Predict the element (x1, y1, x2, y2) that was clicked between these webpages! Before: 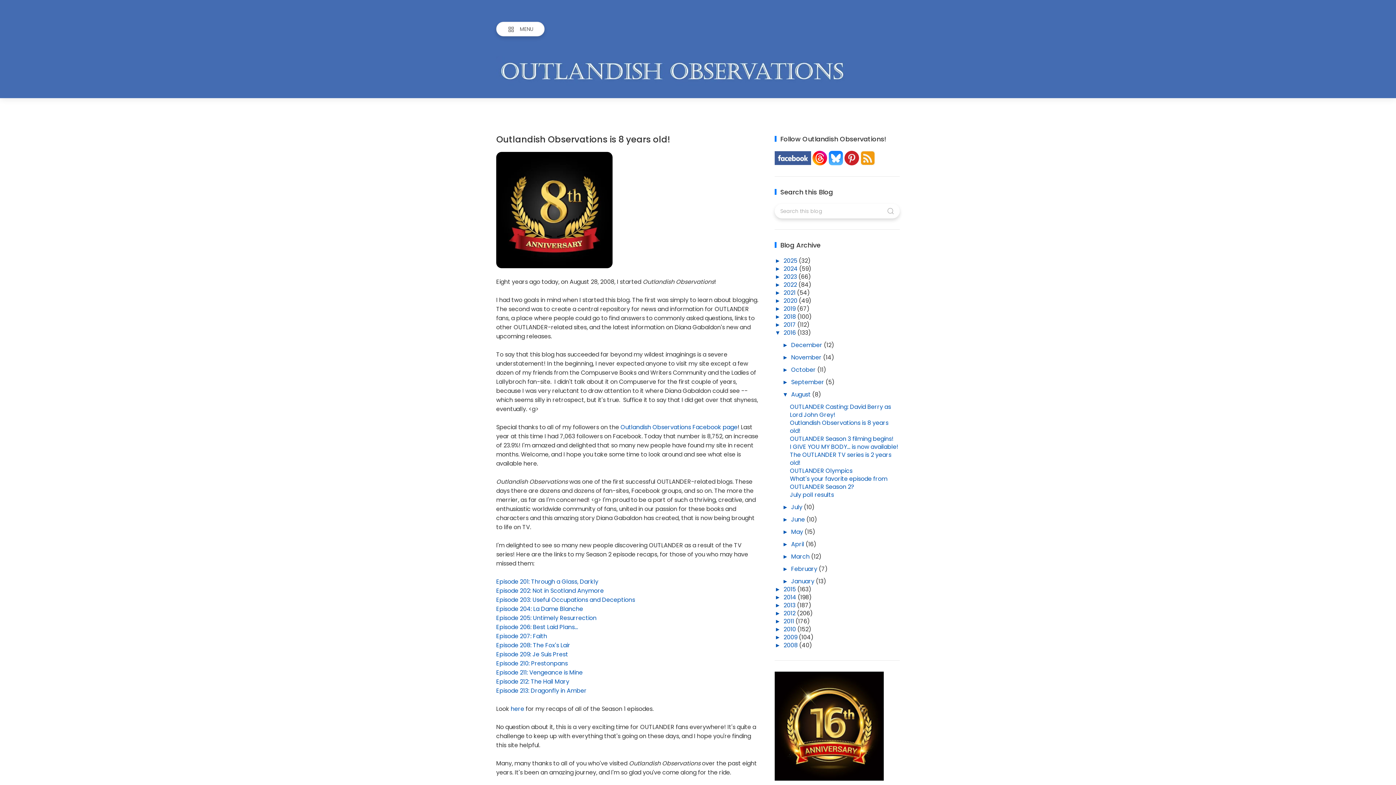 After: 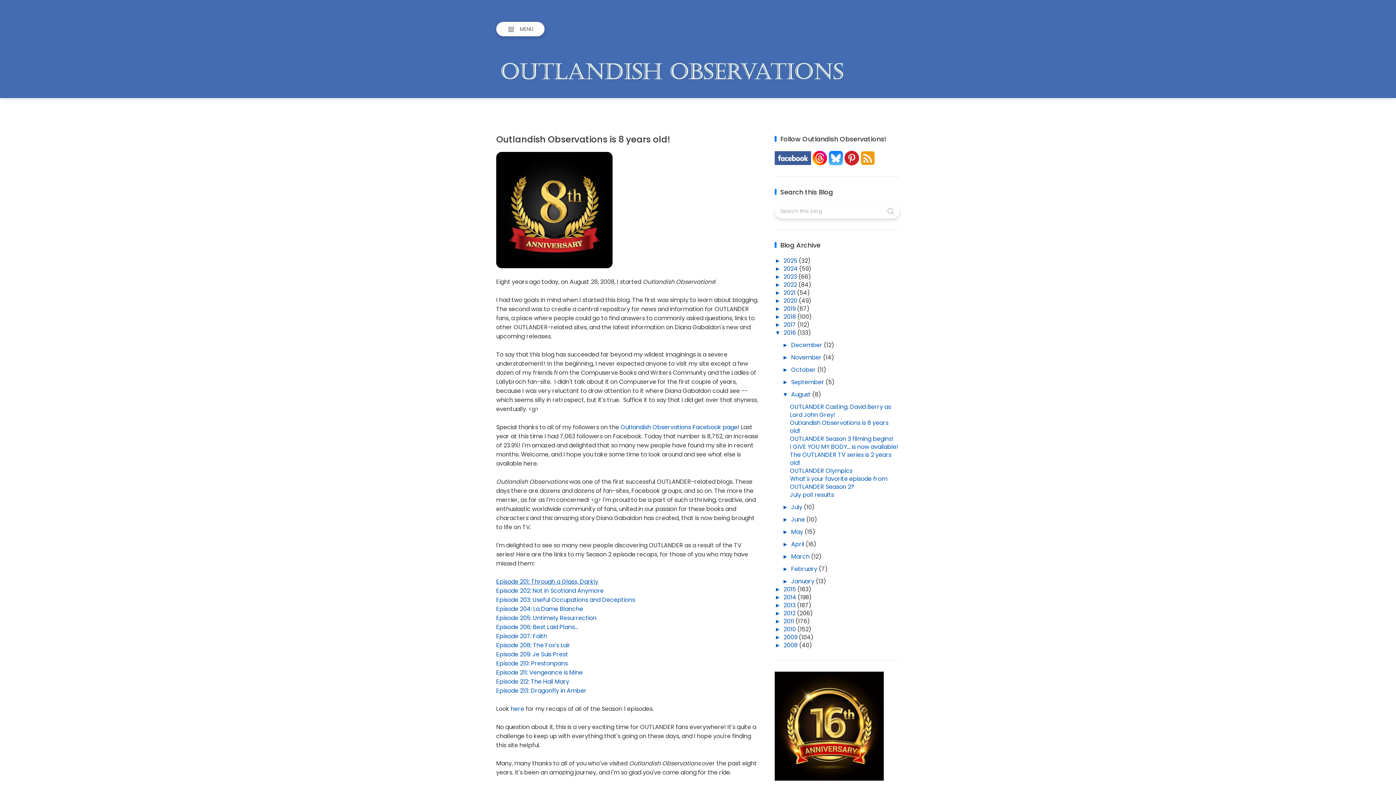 Action: bbox: (496, 577, 598, 586) label: Episode 201: Through a Glass, Darkly